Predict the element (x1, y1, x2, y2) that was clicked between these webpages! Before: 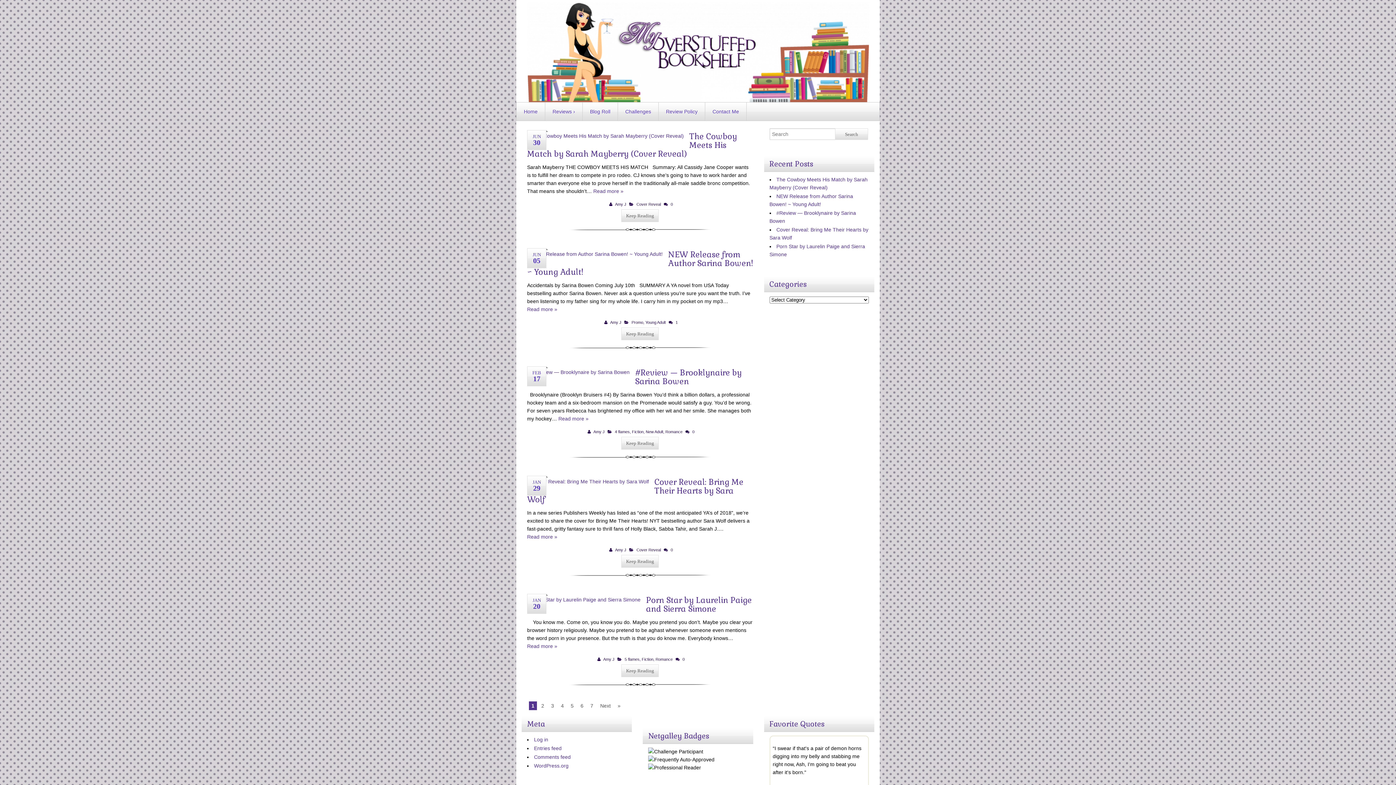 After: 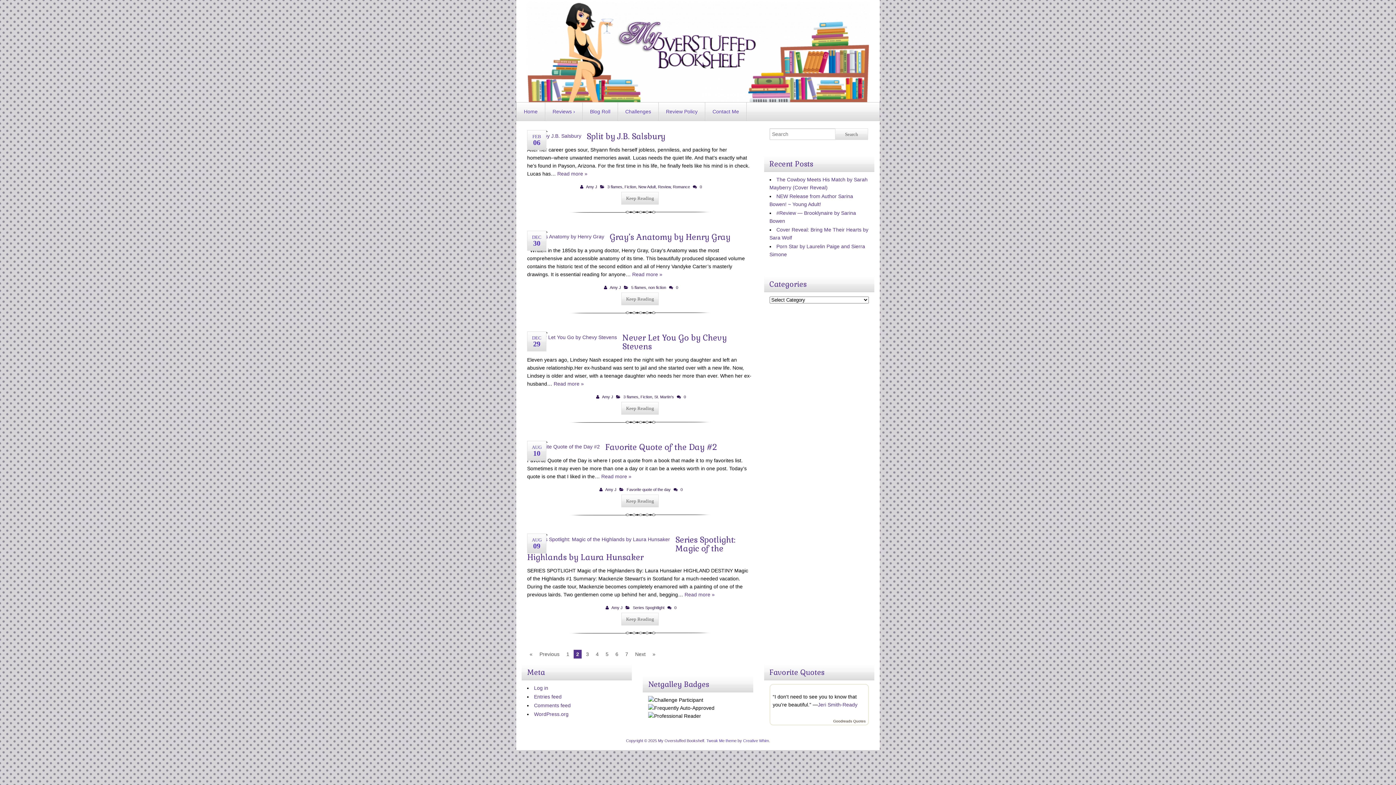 Action: label: Next bbox: (597, 701, 613, 710)